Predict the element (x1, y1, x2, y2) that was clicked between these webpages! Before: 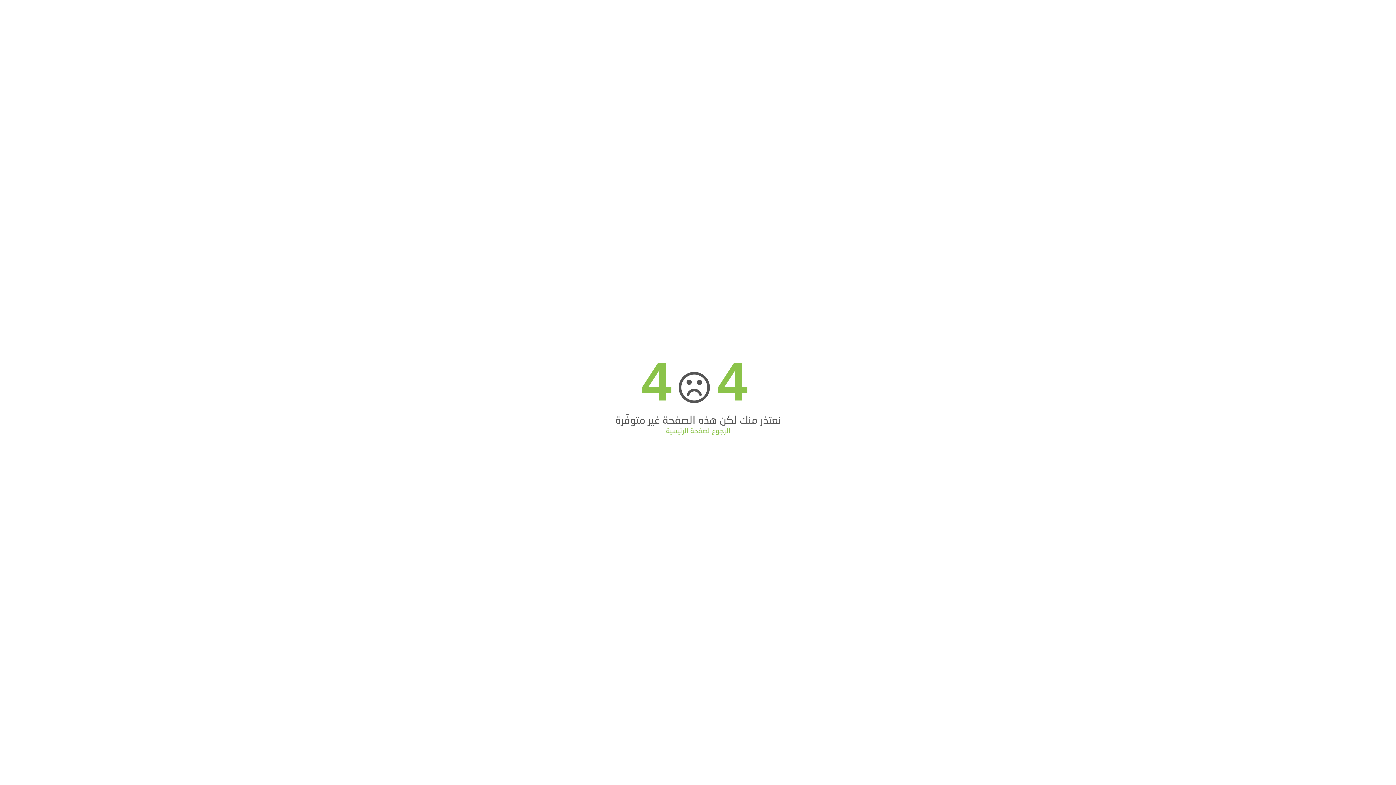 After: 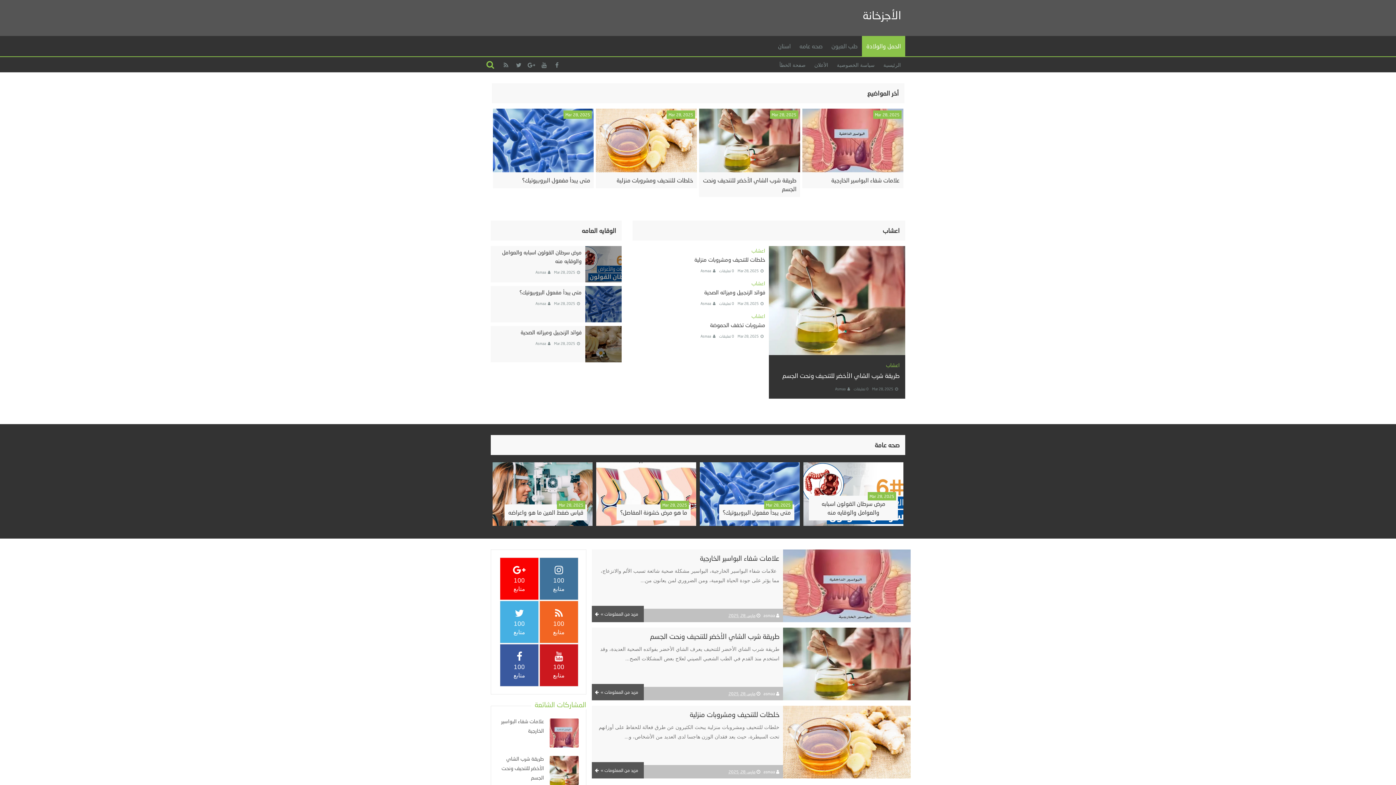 Action: bbox: (666, 426, 730, 434) label: الرجوع لصفحة الرئيسية